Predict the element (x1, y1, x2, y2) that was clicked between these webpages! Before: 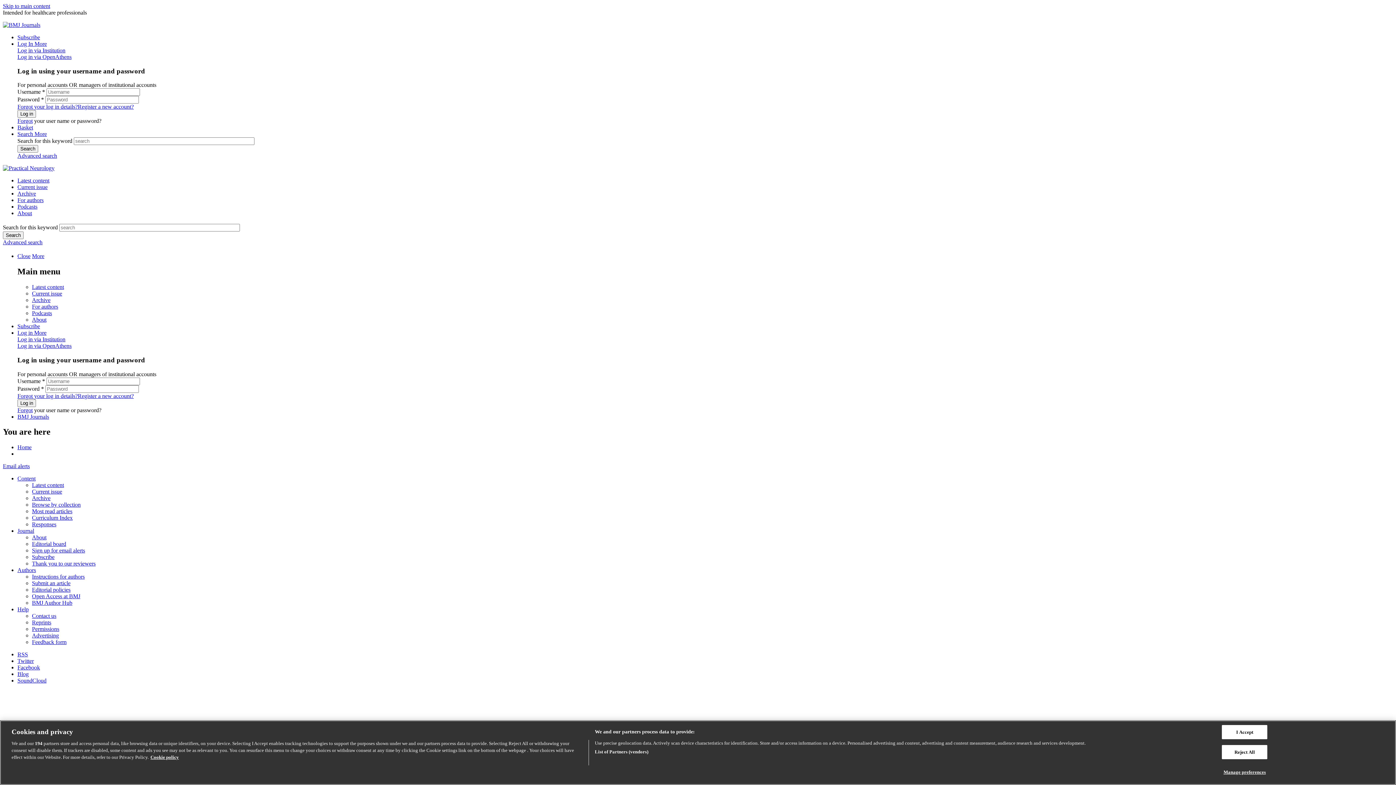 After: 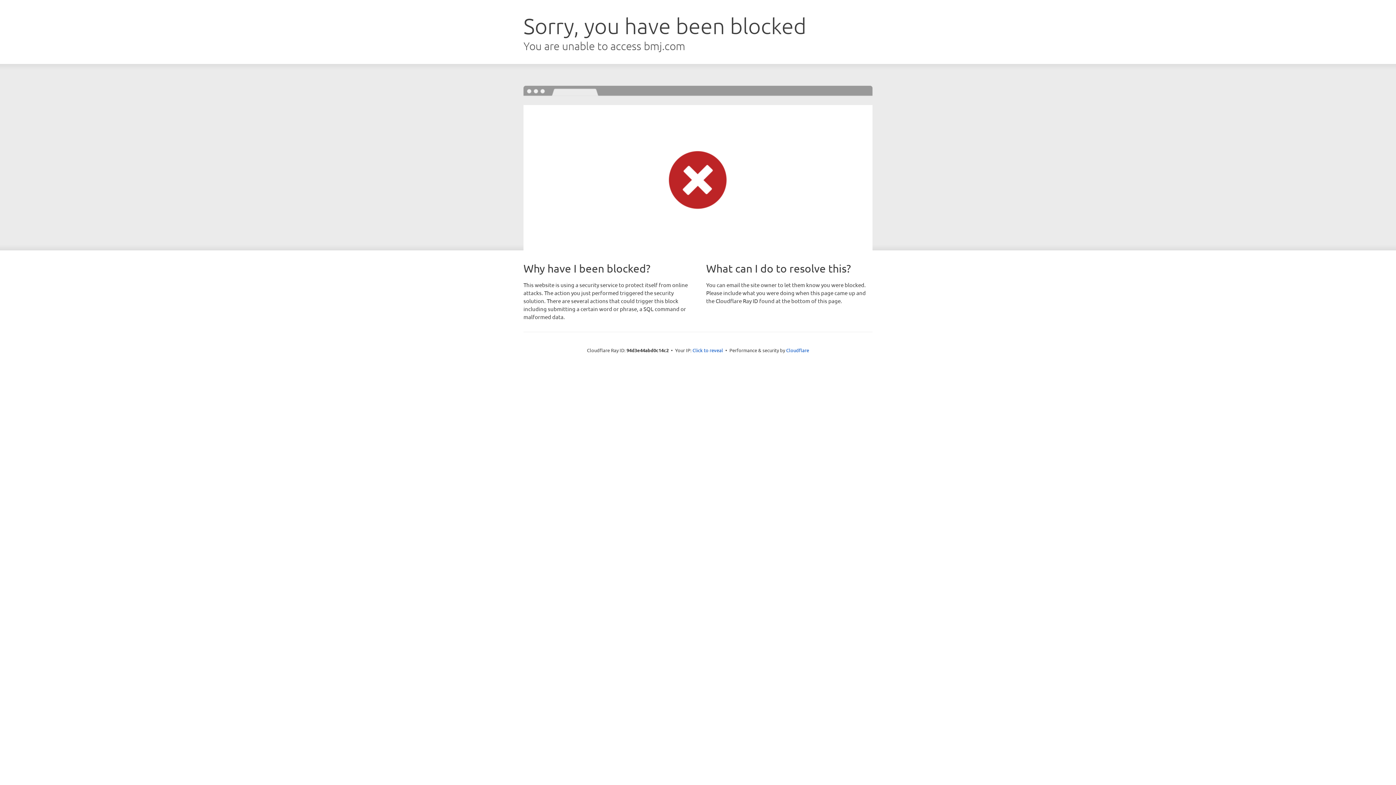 Action: label: About bbox: (32, 316, 46, 322)